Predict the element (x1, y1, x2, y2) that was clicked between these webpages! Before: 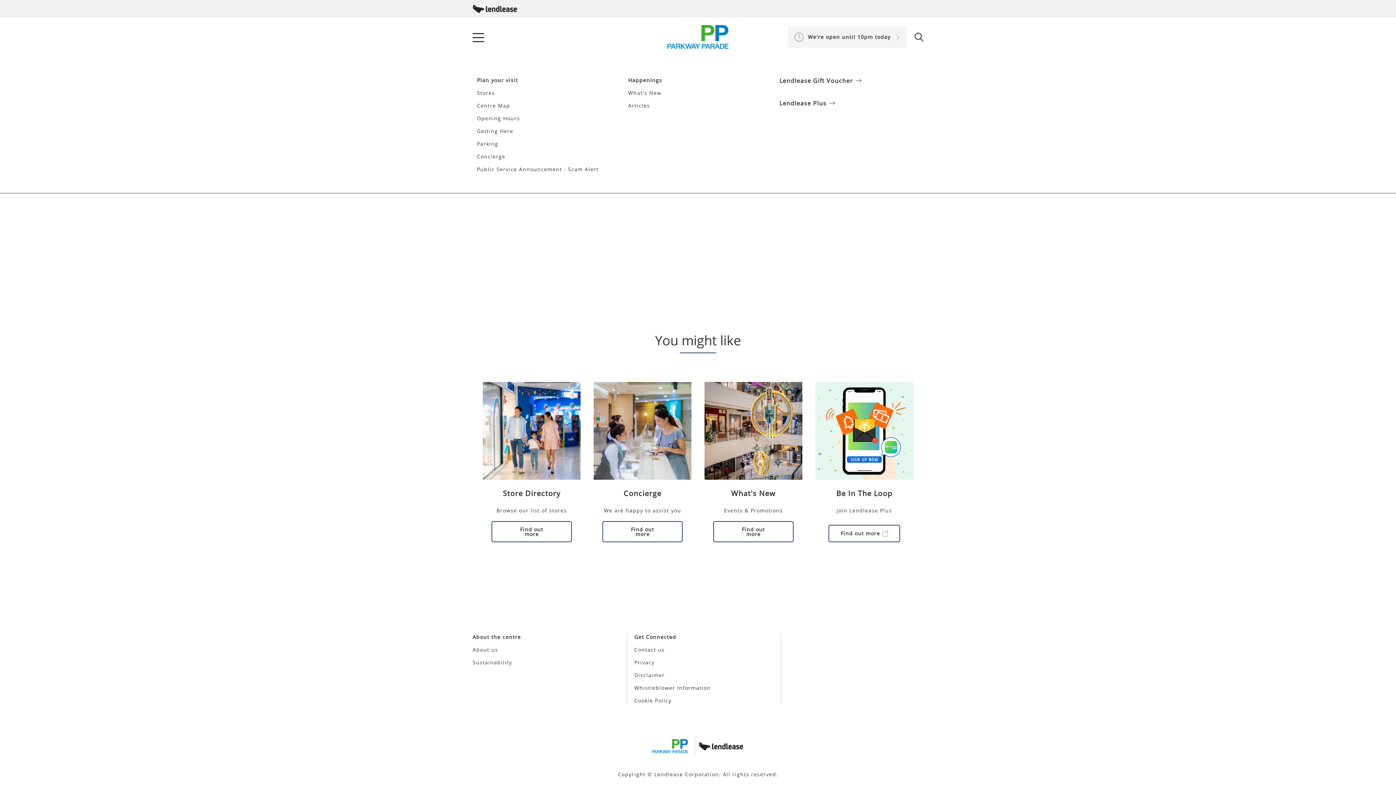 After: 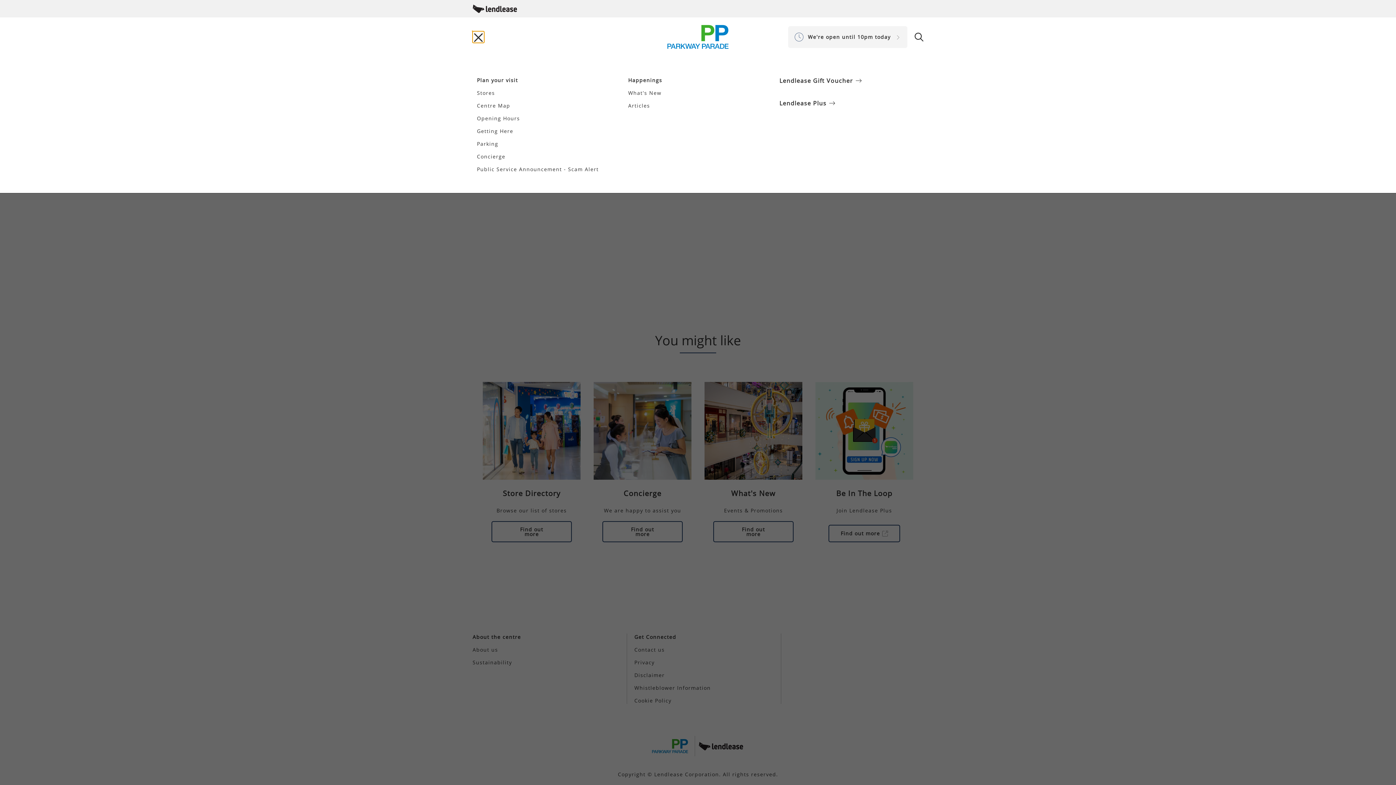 Action: label: Toggle navigation bbox: (472, 31, 484, 42)